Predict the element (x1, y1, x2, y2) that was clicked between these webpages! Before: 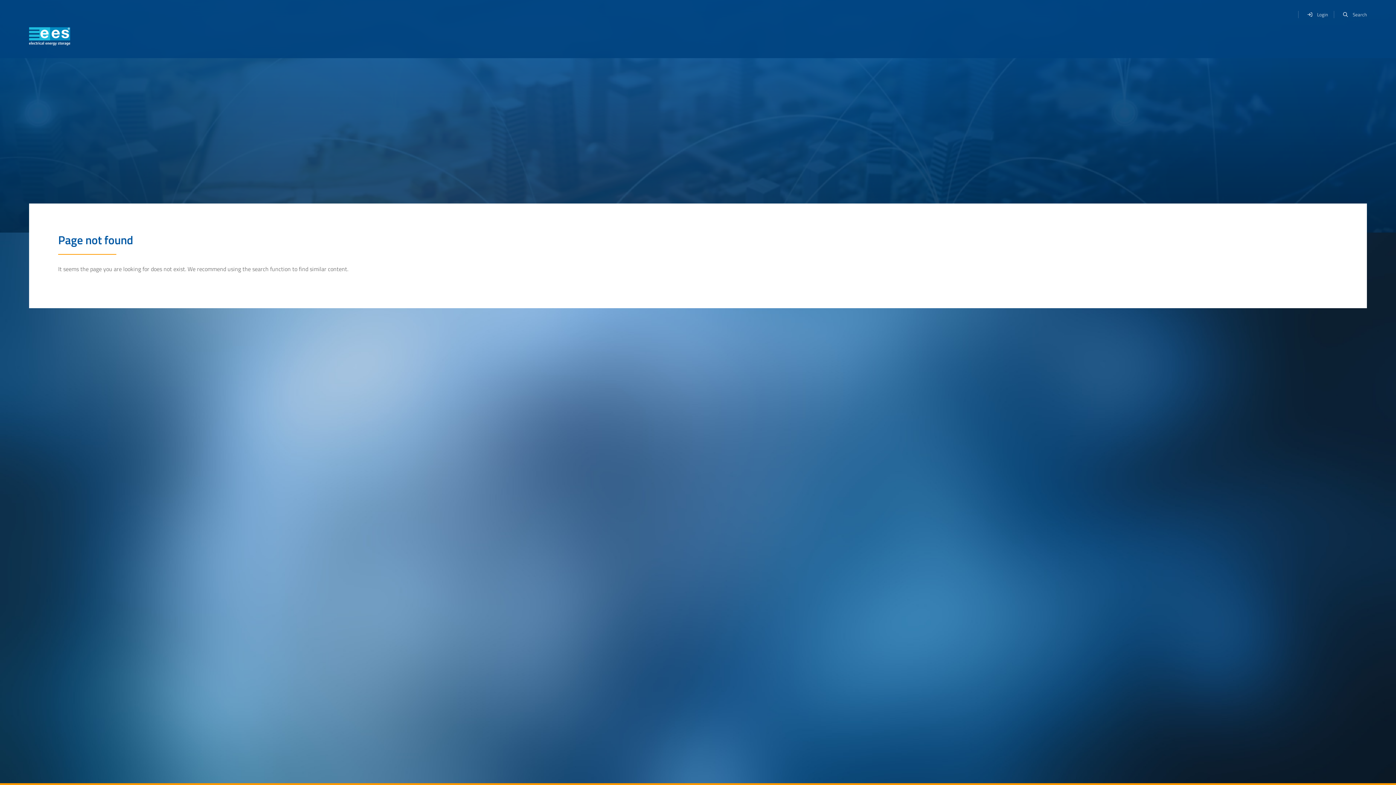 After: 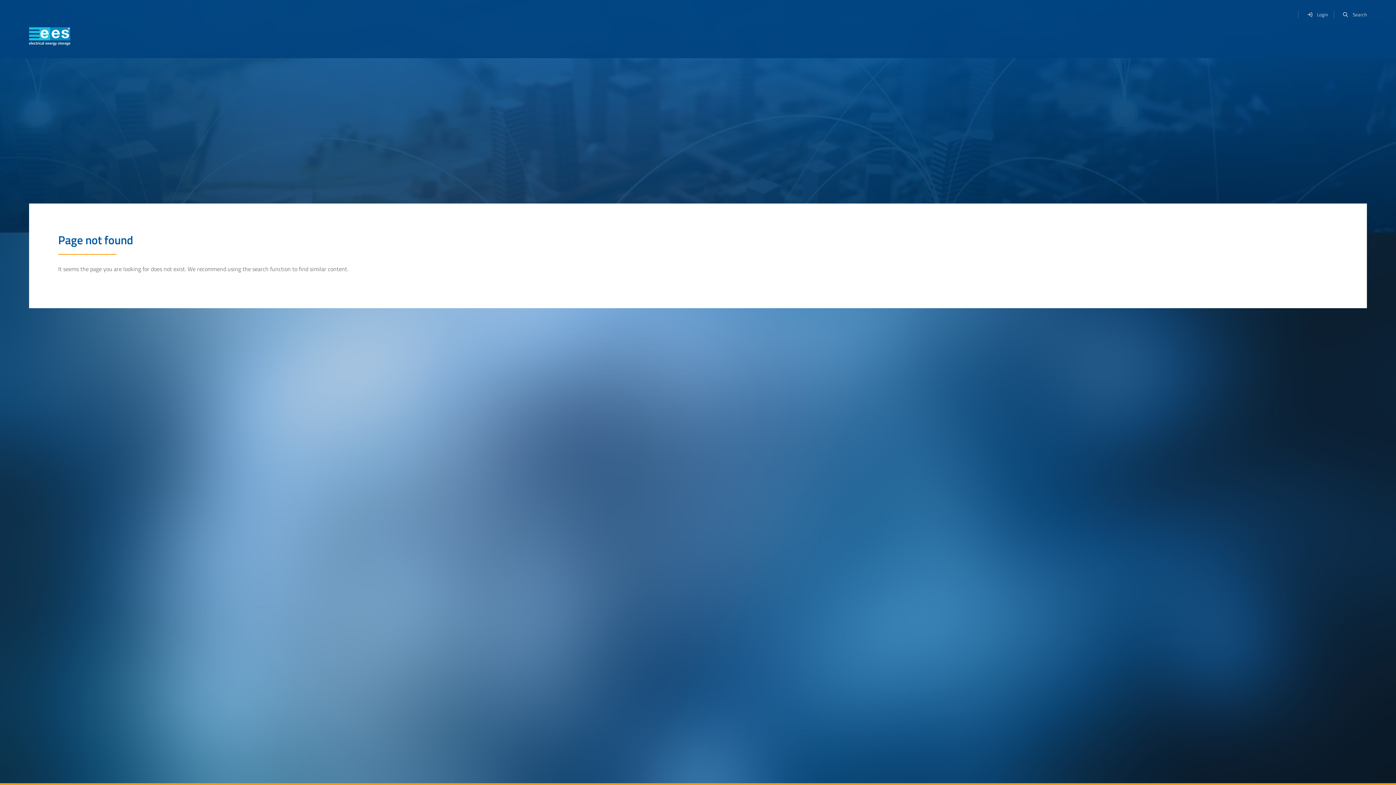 Action: label: Search bbox: (1338, 7, 1367, 21)